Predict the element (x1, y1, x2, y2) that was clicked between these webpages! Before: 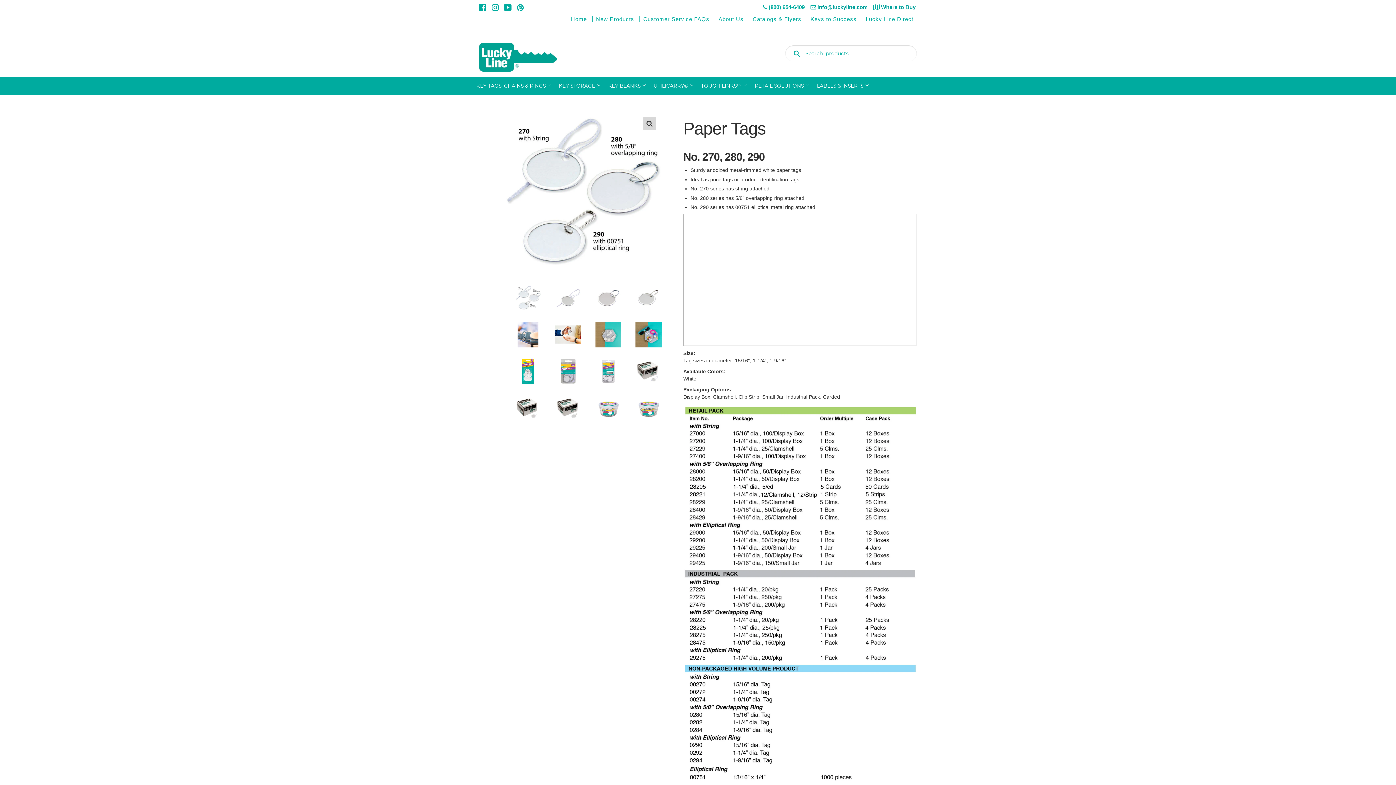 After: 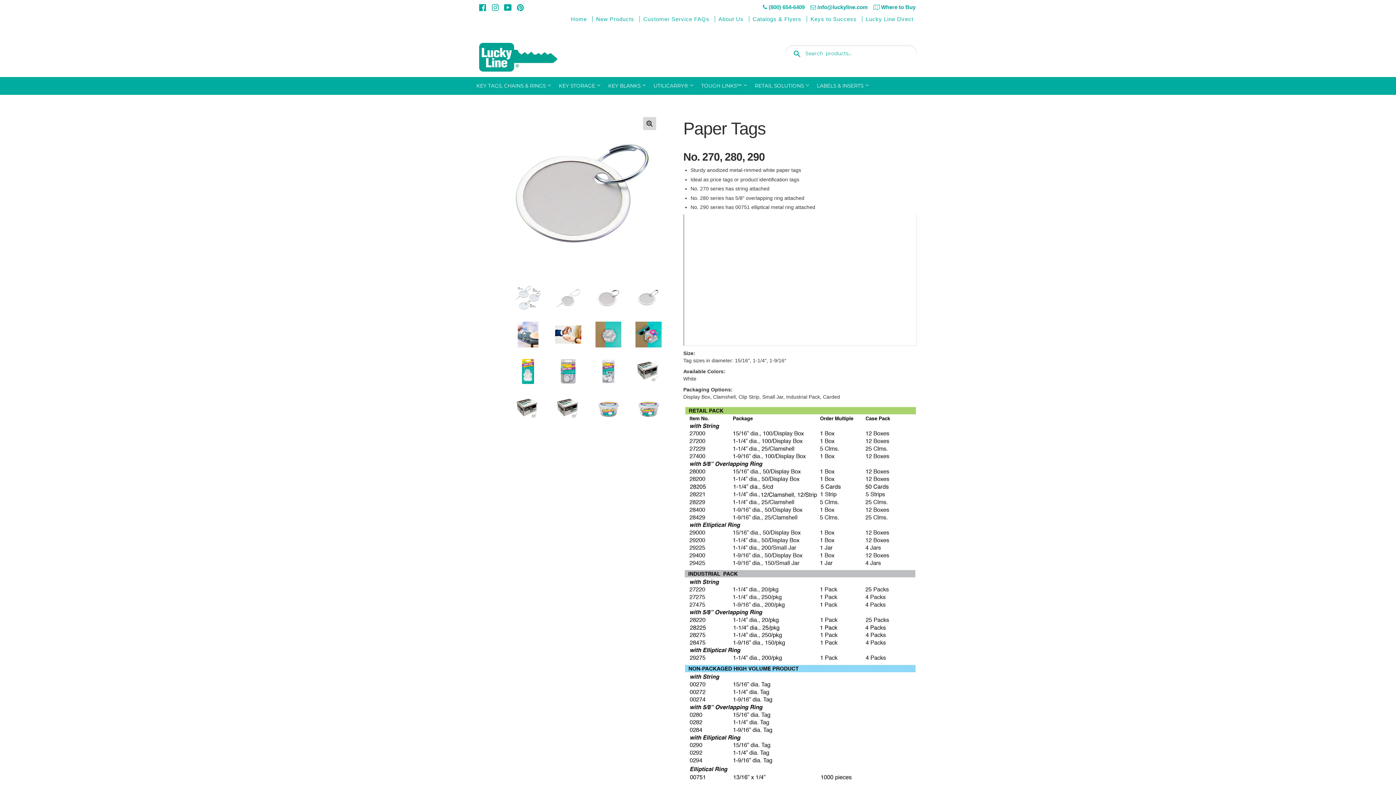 Action: bbox: (595, 284, 621, 310)